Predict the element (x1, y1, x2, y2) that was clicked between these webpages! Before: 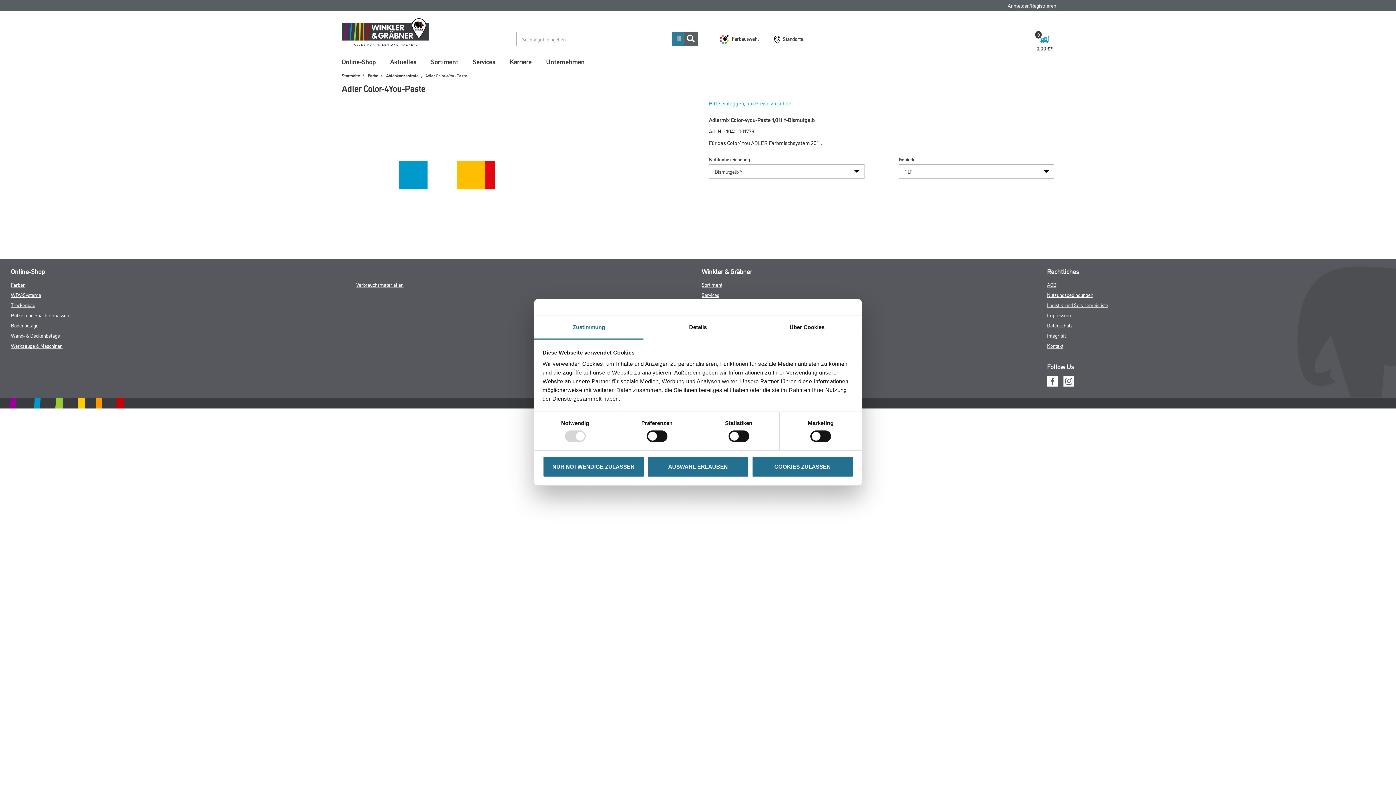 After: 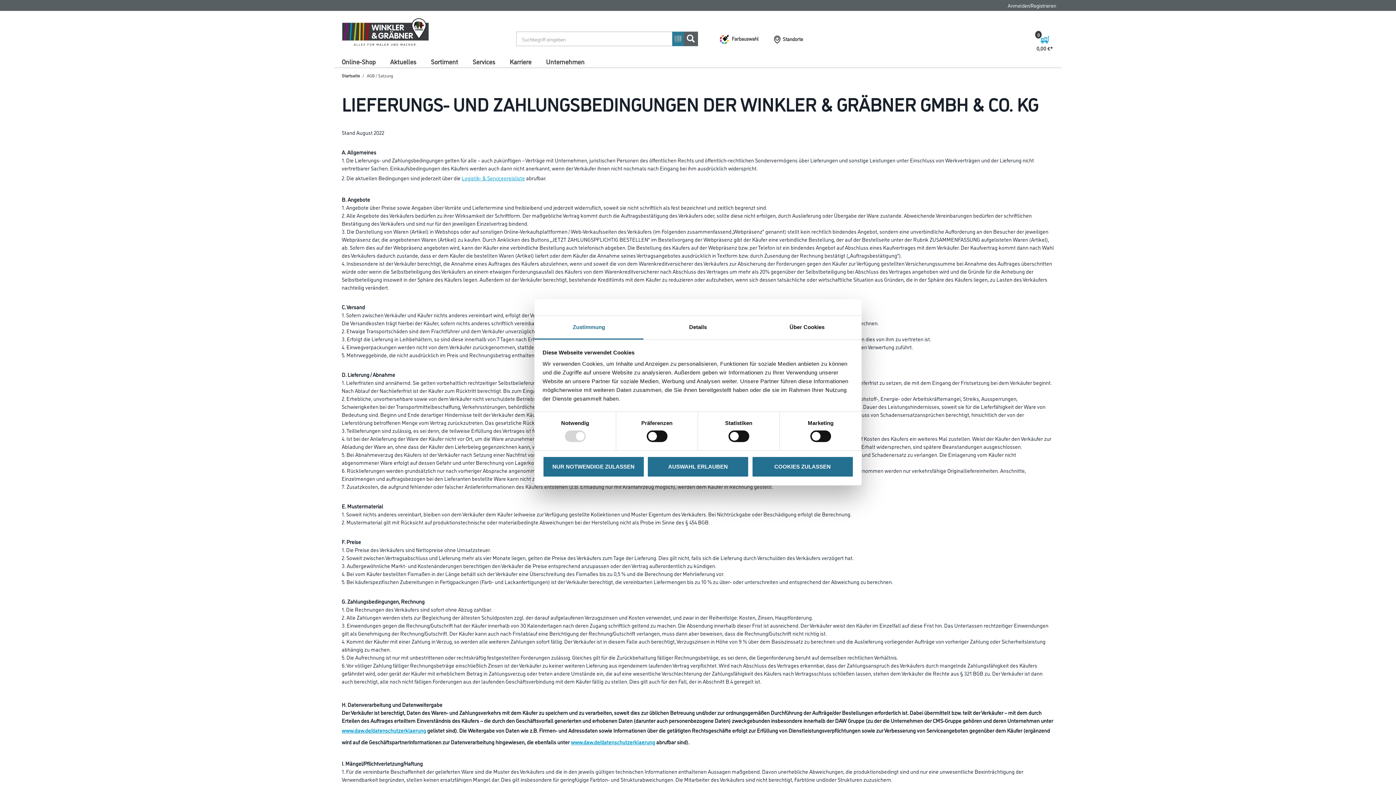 Action: bbox: (1047, 281, 1056, 288) label: AGB